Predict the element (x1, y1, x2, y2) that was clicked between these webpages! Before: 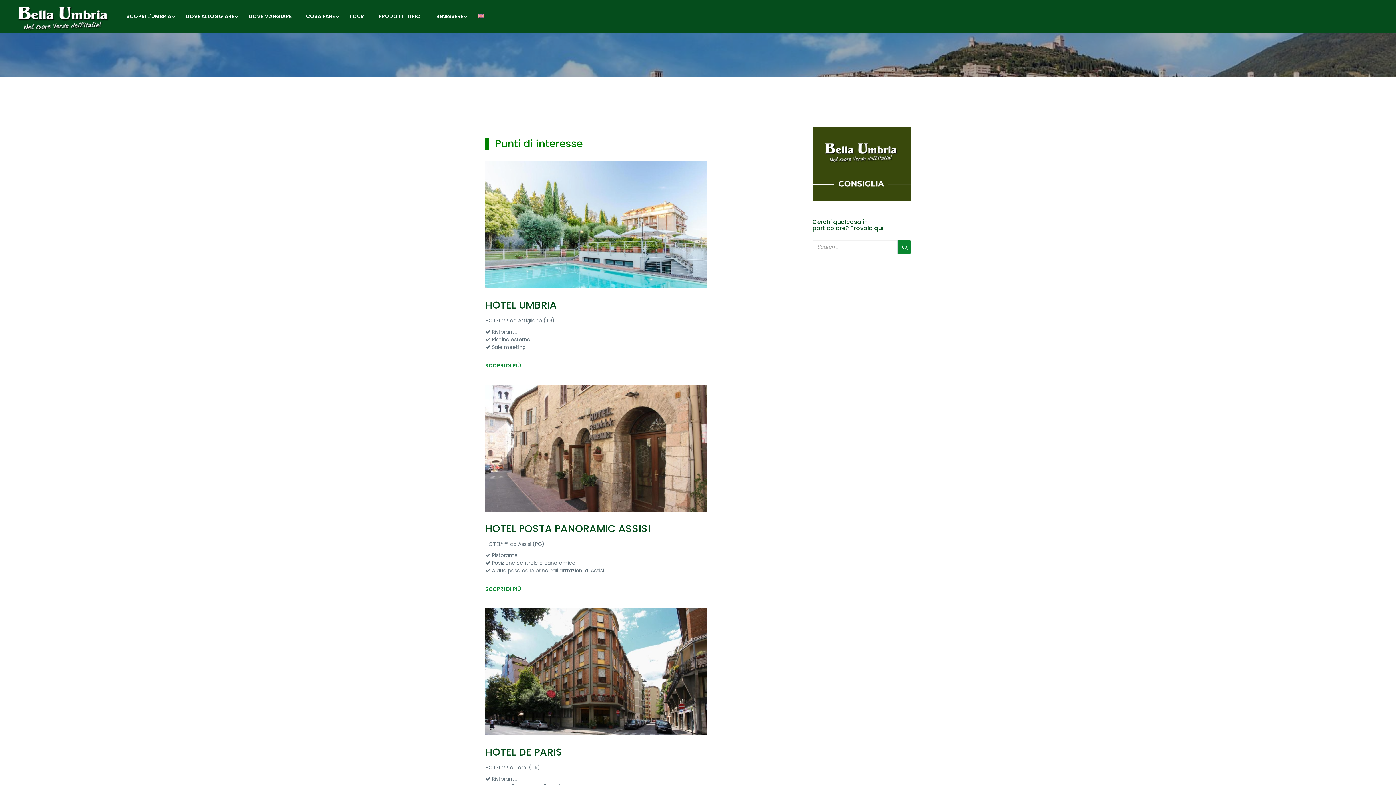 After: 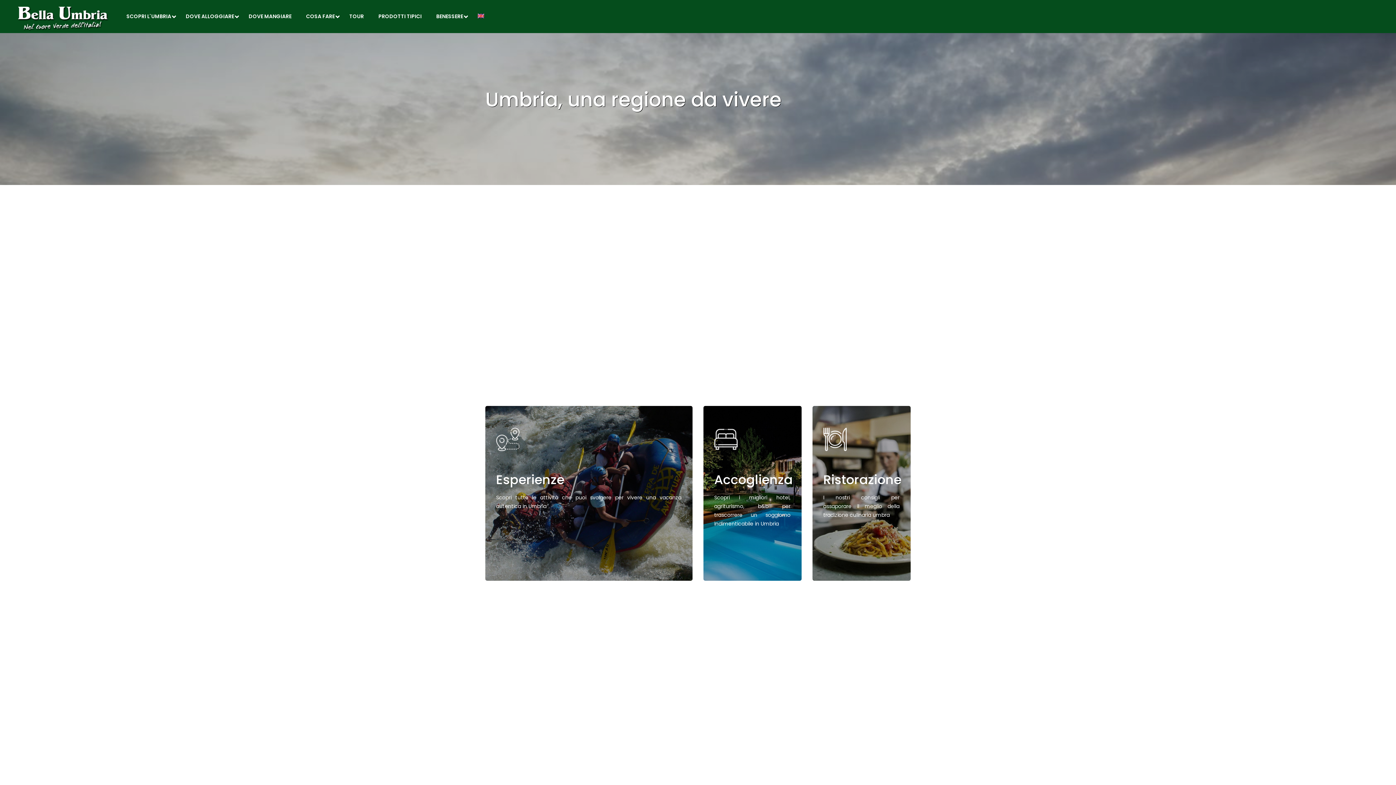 Action: bbox: (18, 1, 109, 32)